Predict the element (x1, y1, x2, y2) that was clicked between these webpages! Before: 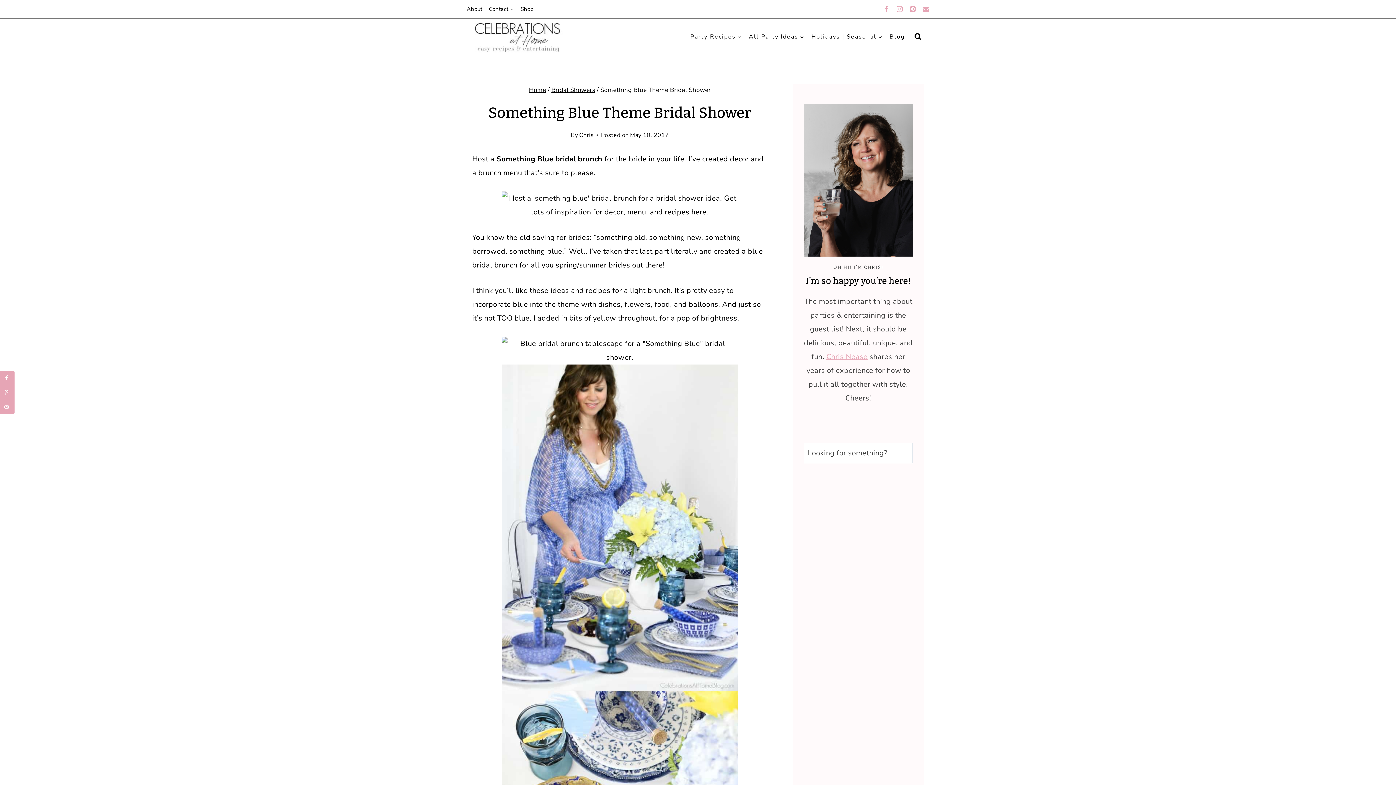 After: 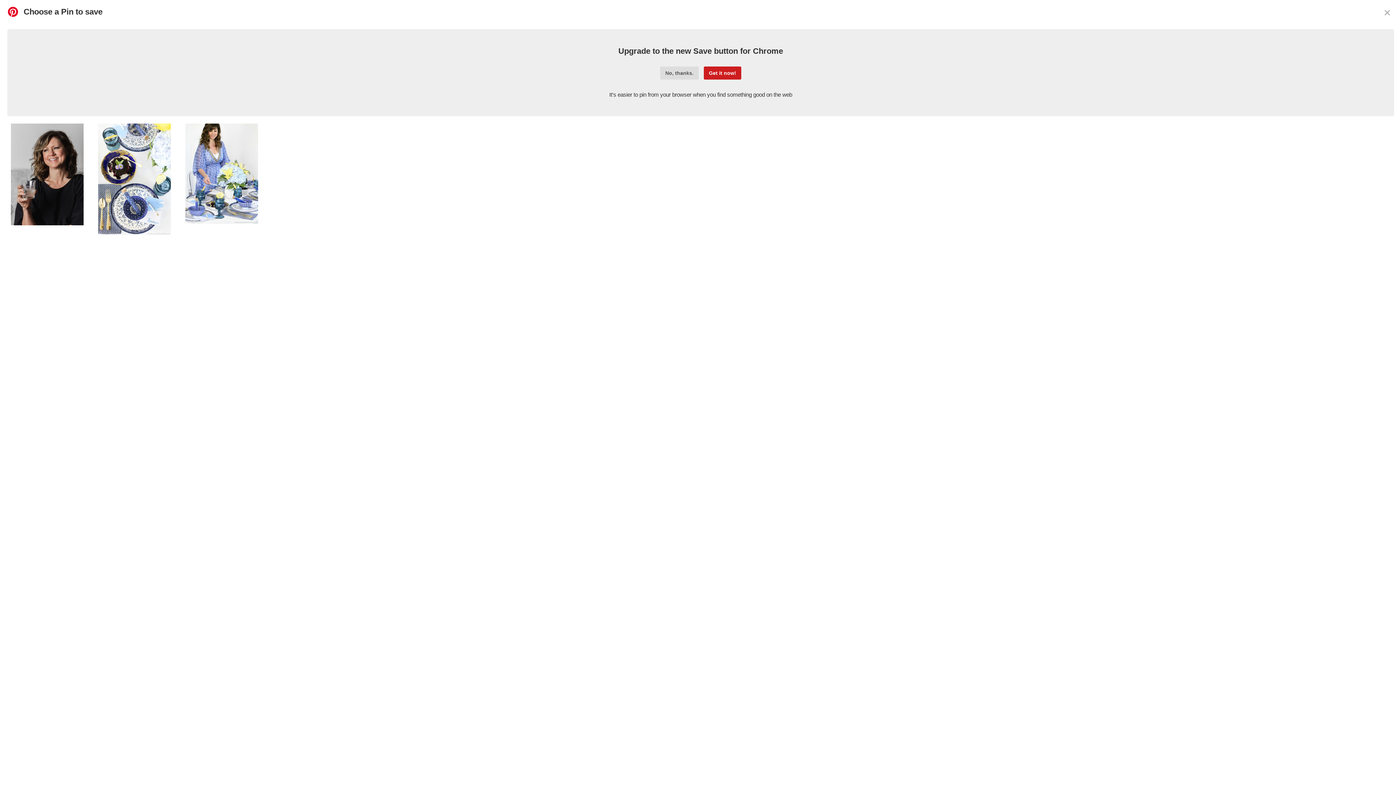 Action: bbox: (0, 385, 14, 400) label: Save to Pinterest